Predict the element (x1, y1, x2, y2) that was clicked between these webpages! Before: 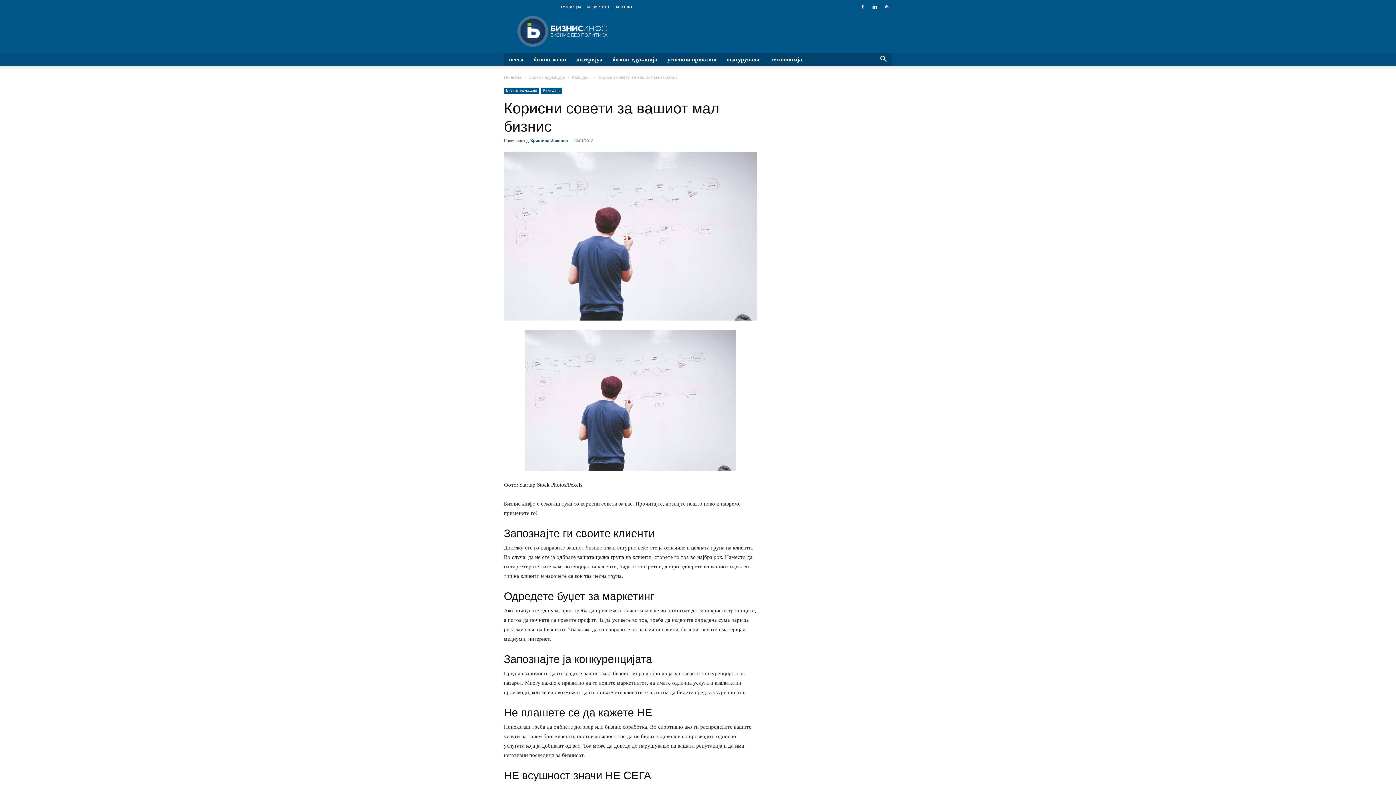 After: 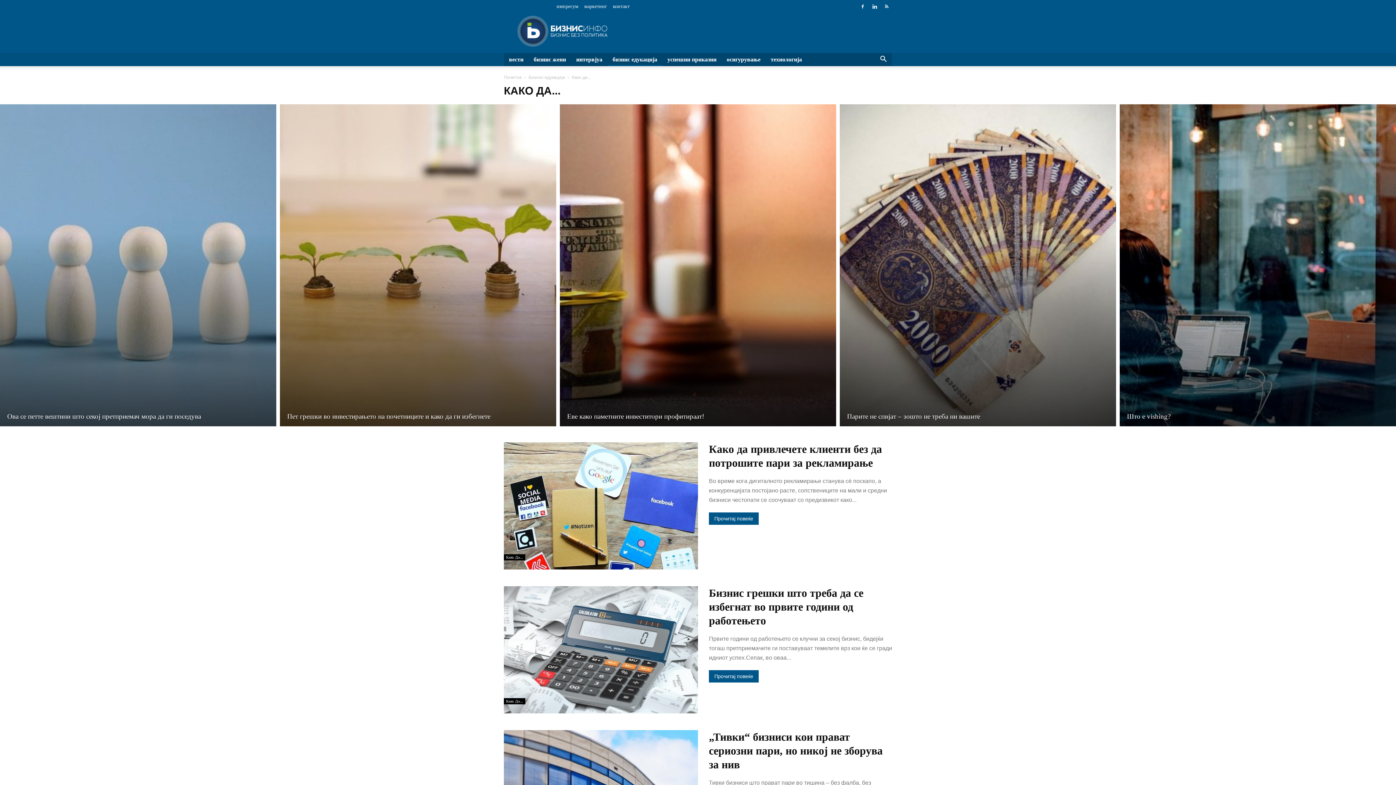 Action: label: Како да... bbox: (541, 87, 562, 93)